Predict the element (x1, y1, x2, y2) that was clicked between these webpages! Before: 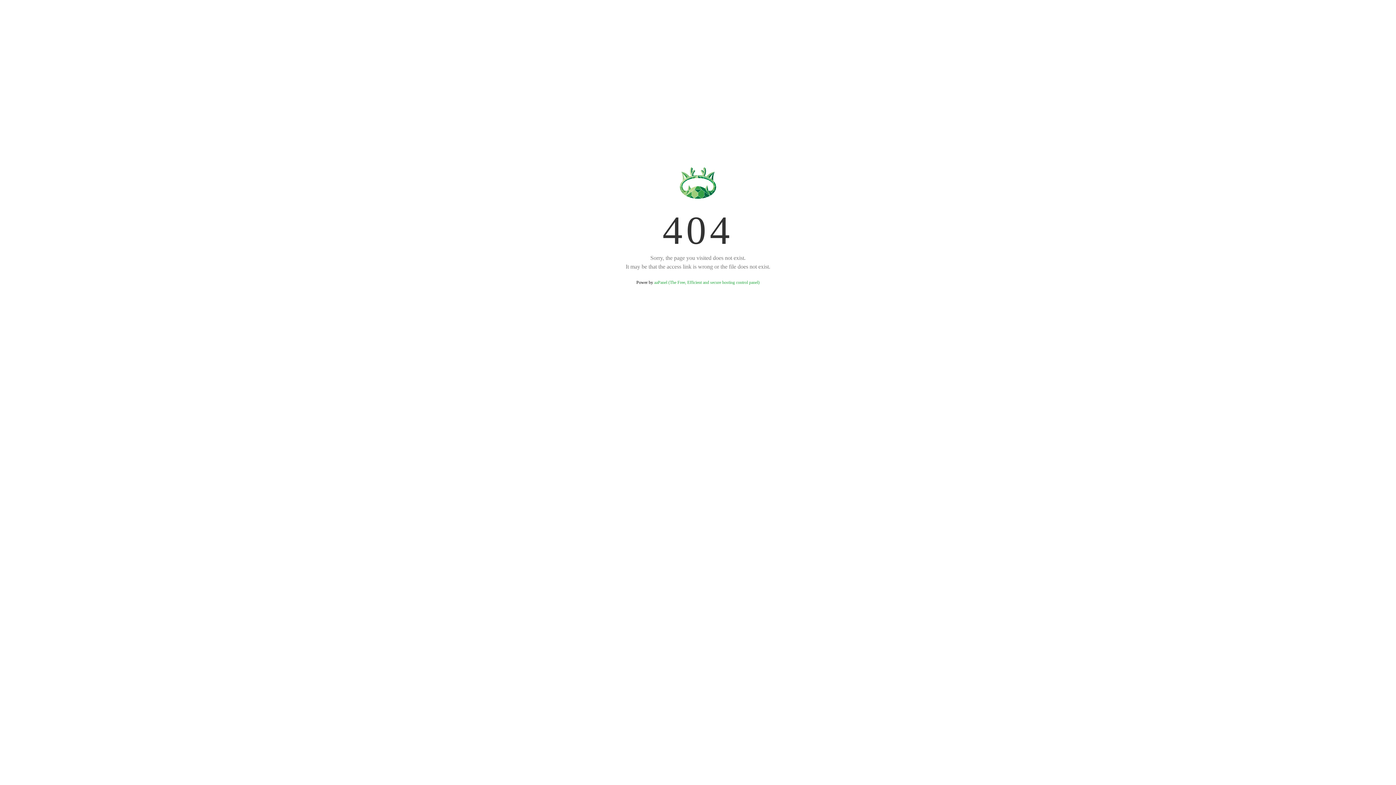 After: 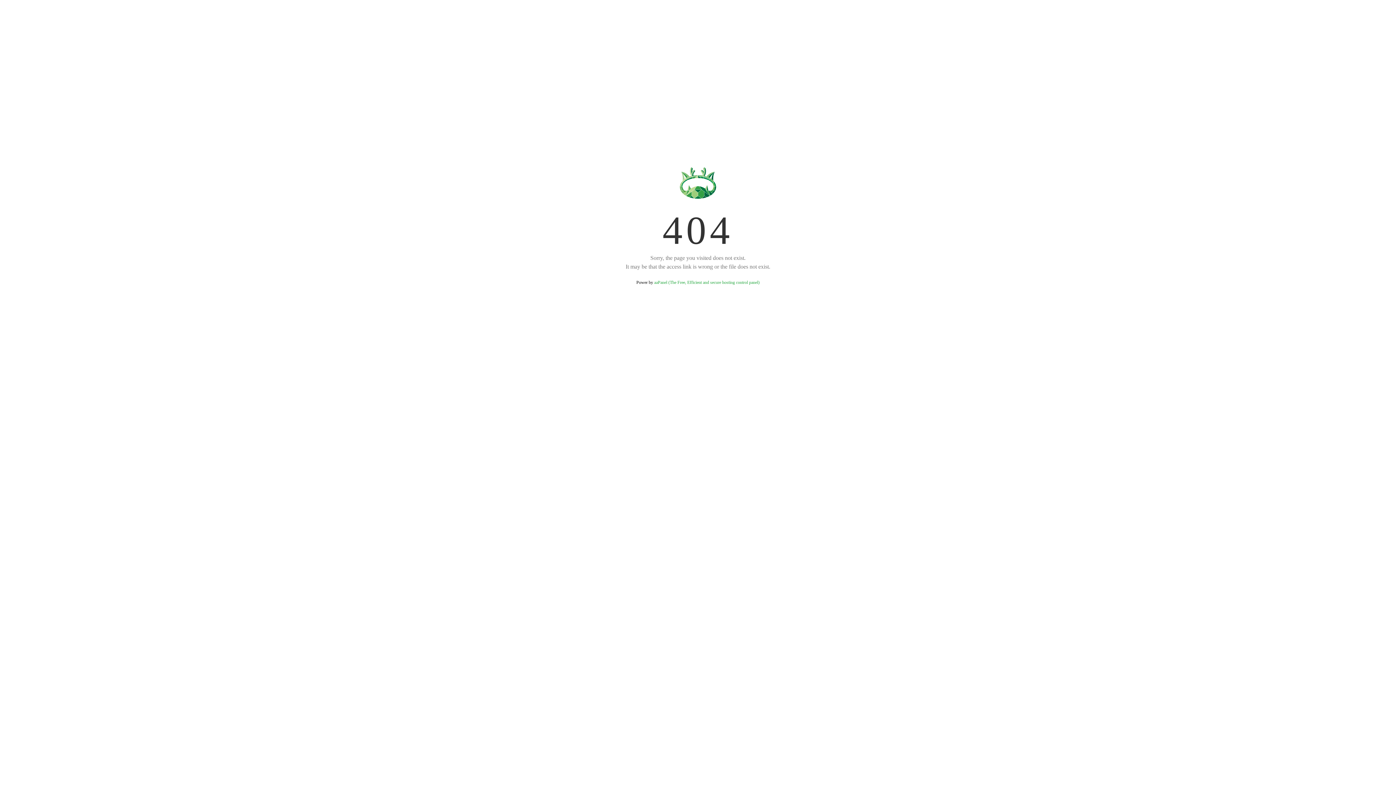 Action: label: aaPanel (The Free, Efficient and secure hosting control panel) bbox: (654, 280, 759, 285)